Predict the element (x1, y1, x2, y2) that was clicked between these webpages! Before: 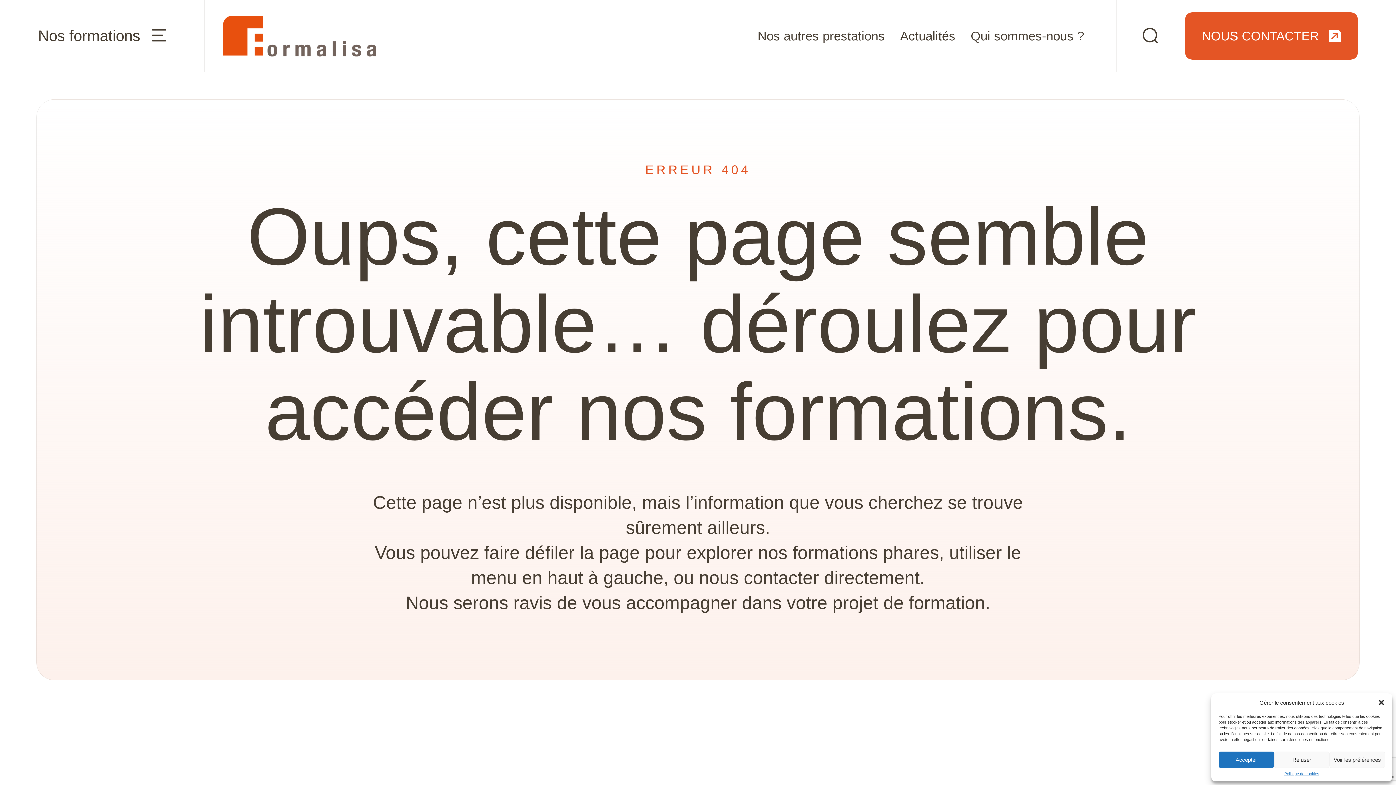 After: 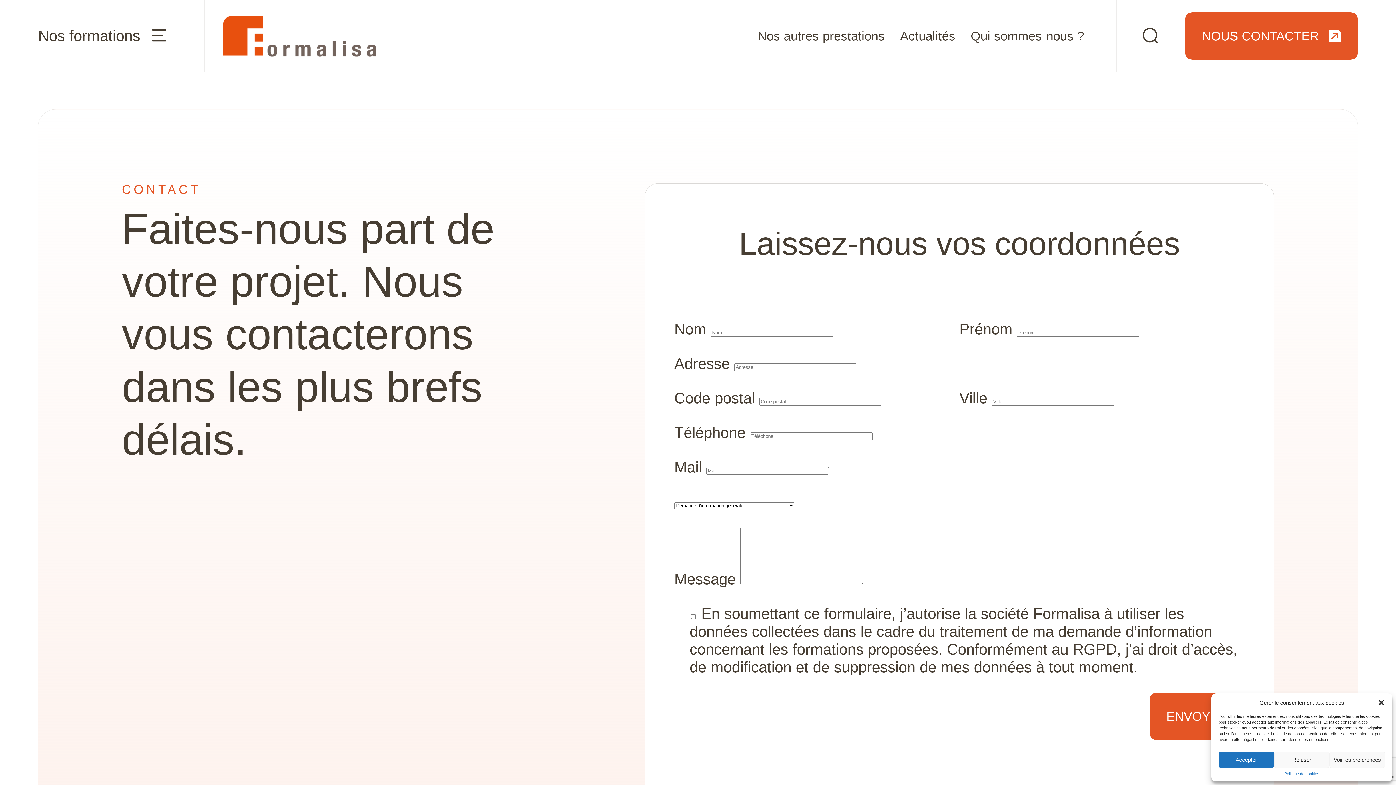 Action: bbox: (1185, 12, 1358, 59) label: NOUS CONTACTER
NOUS CONTACTER